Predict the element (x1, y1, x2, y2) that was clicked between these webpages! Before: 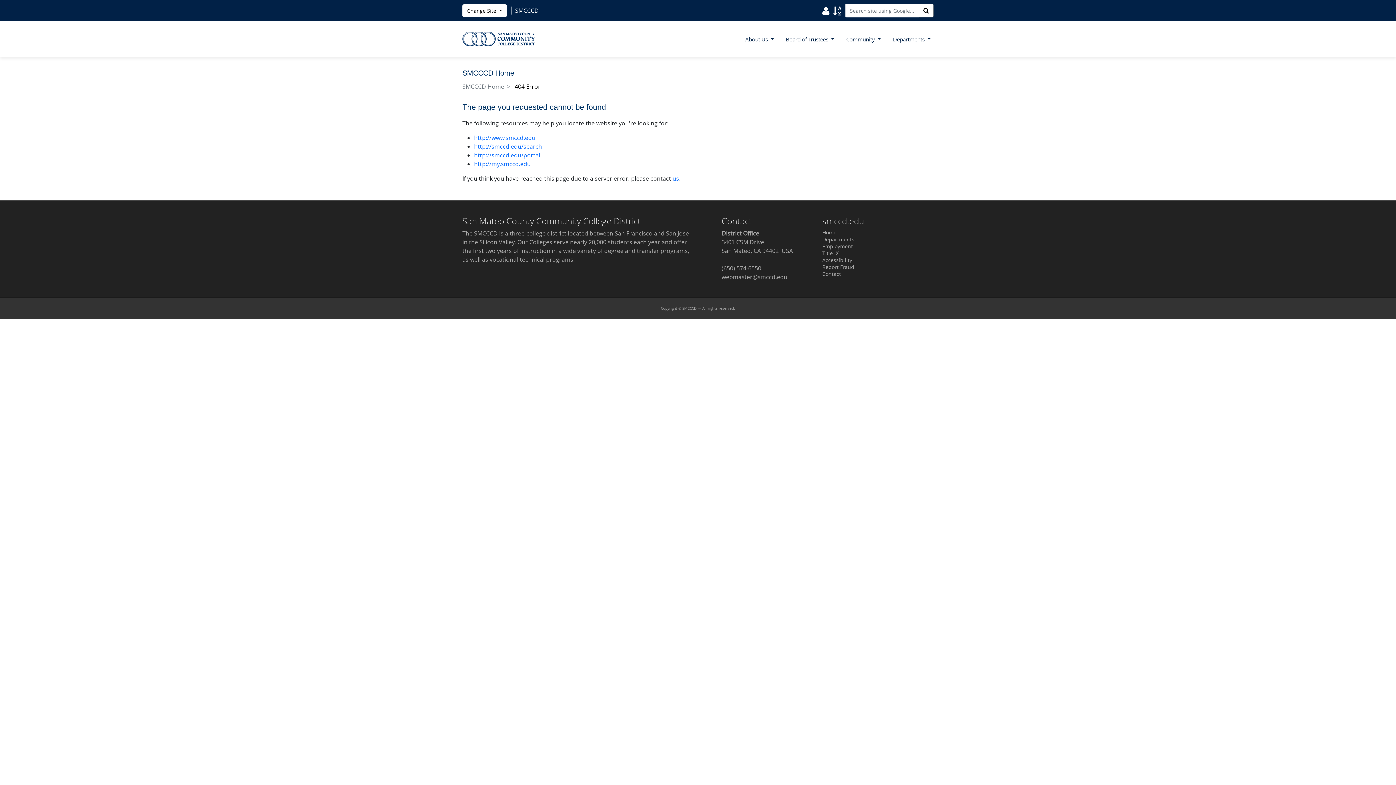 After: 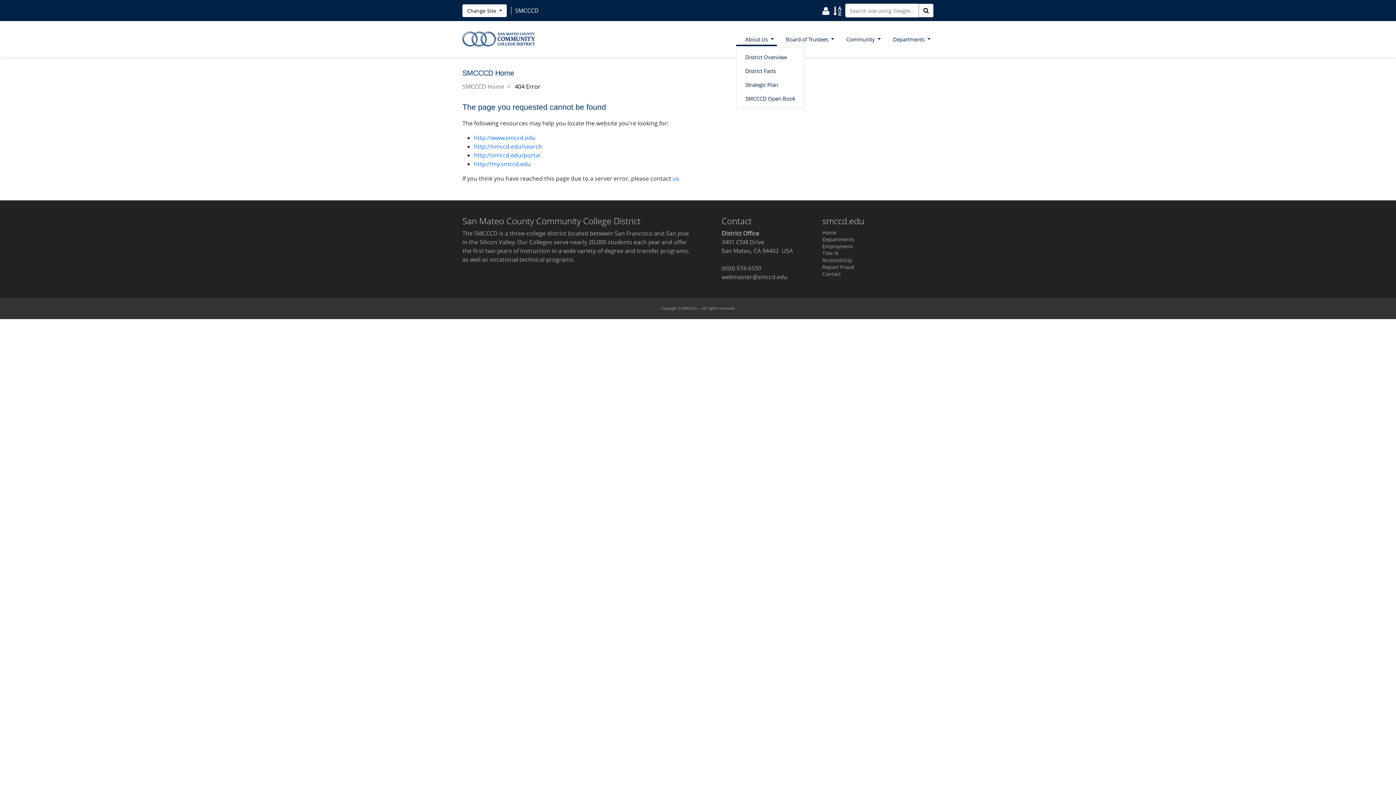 Action: label: About Us  bbox: (742, 32, 776, 46)